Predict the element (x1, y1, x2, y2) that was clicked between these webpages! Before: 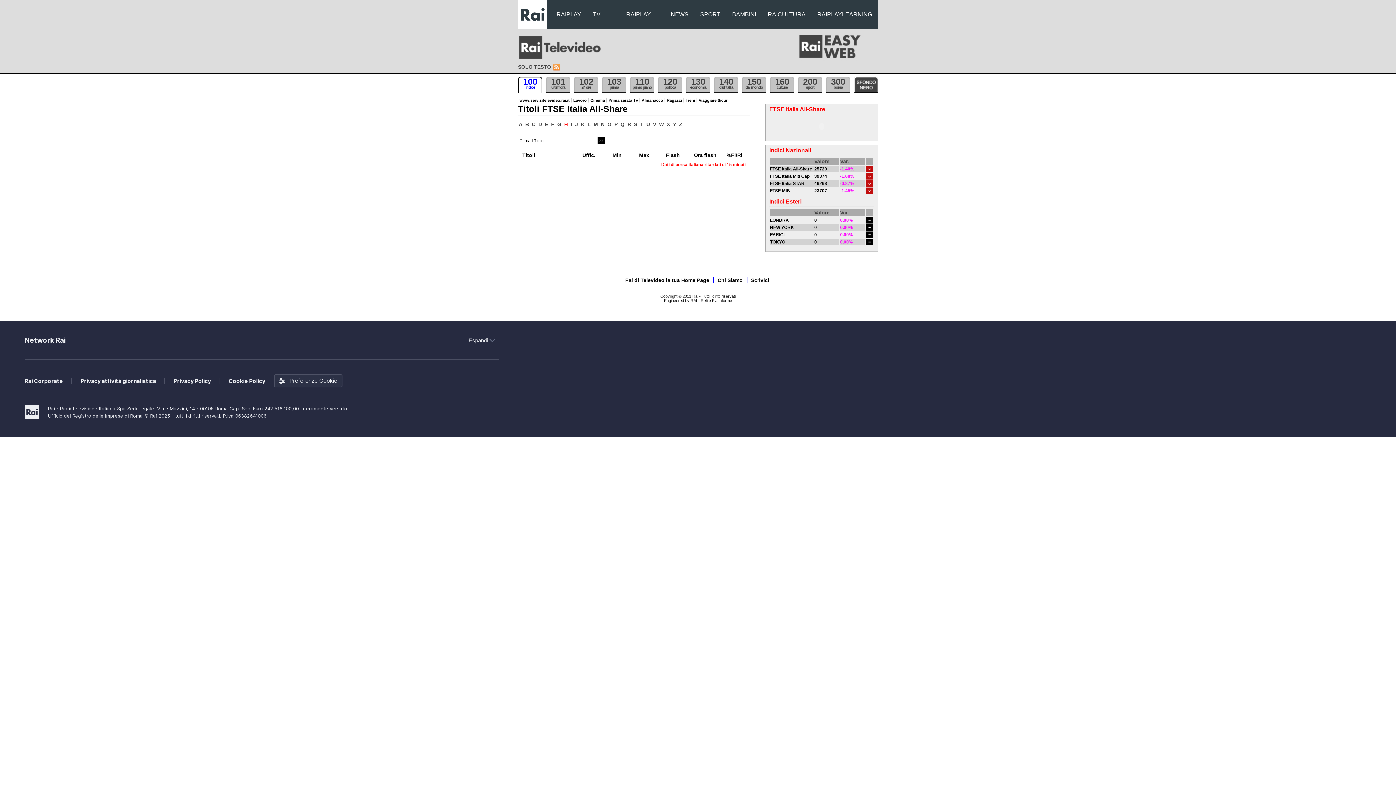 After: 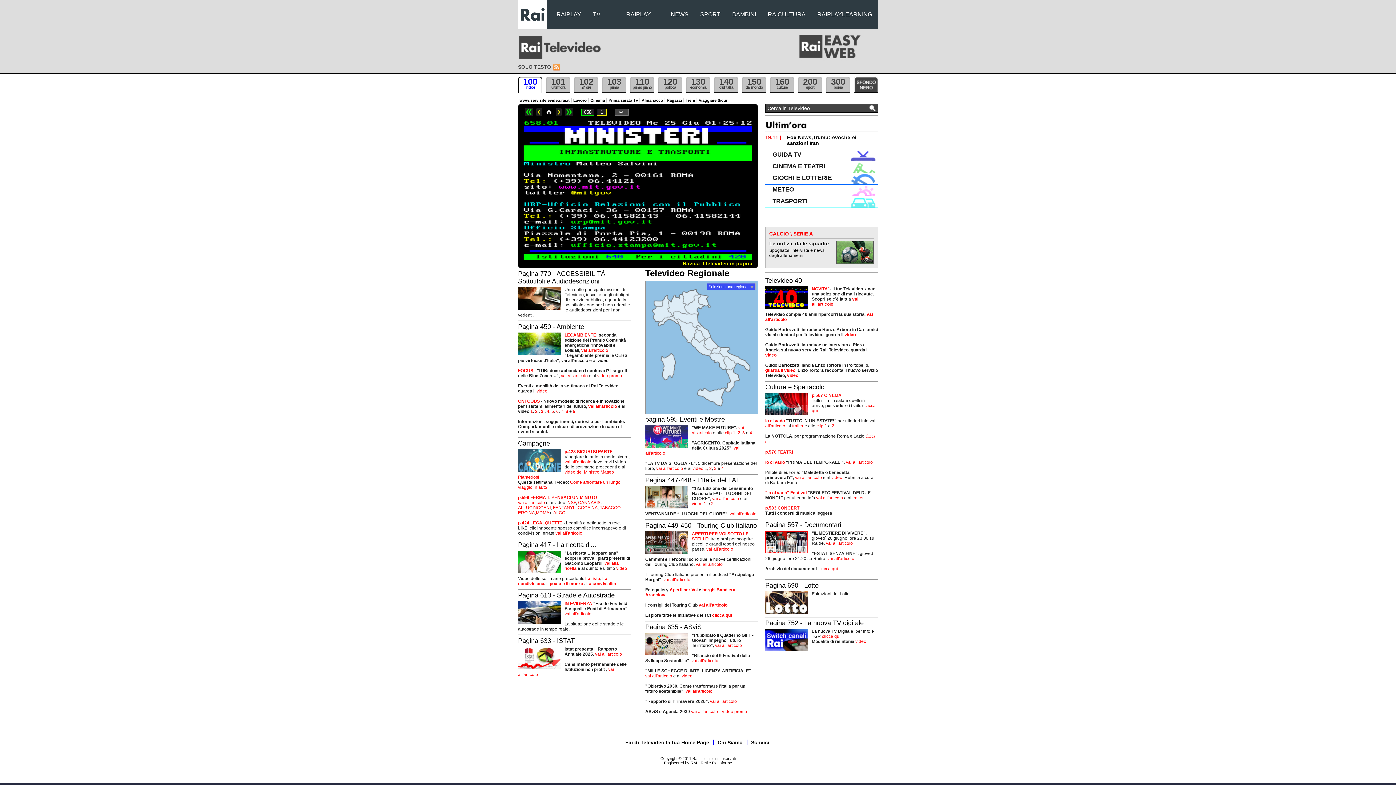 Action: label: Treni bbox: (683, 98, 697, 102)